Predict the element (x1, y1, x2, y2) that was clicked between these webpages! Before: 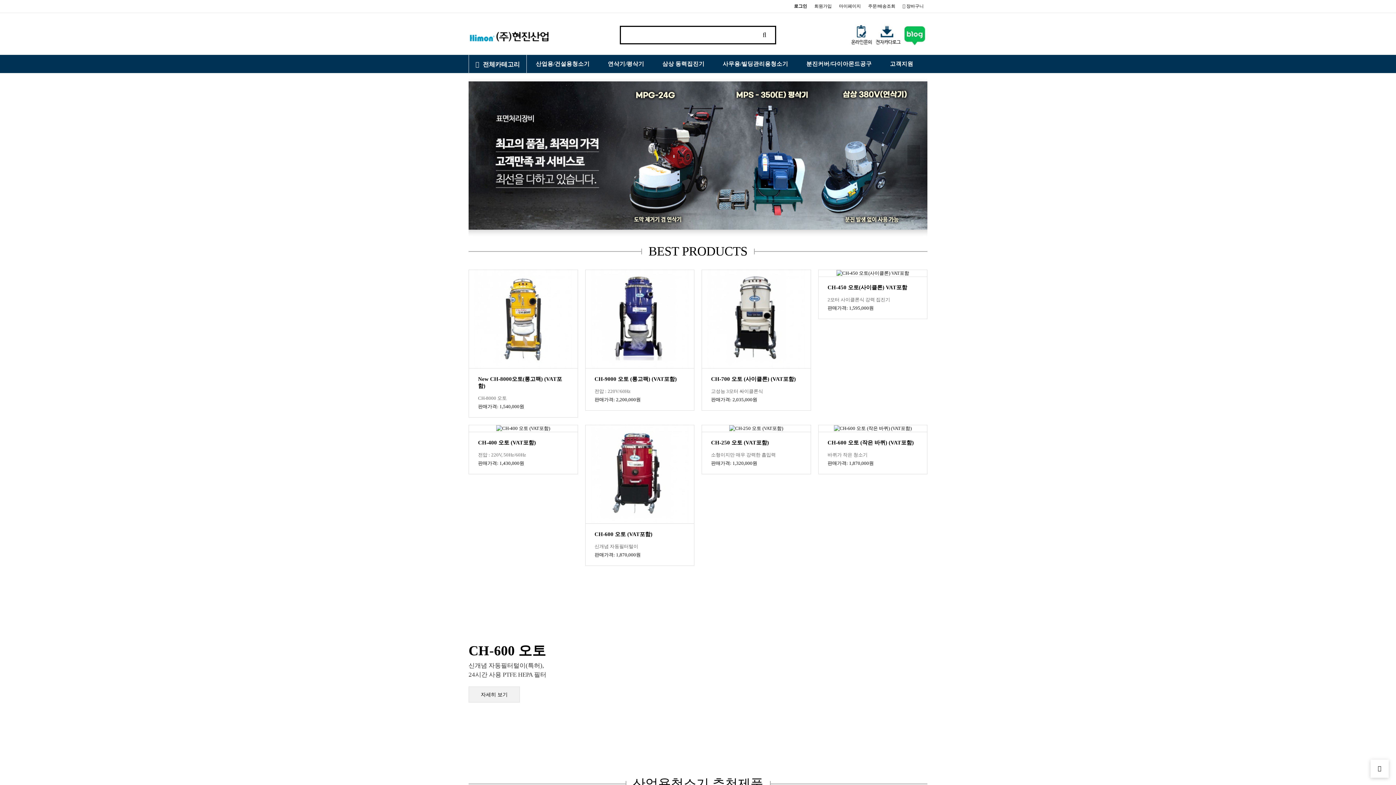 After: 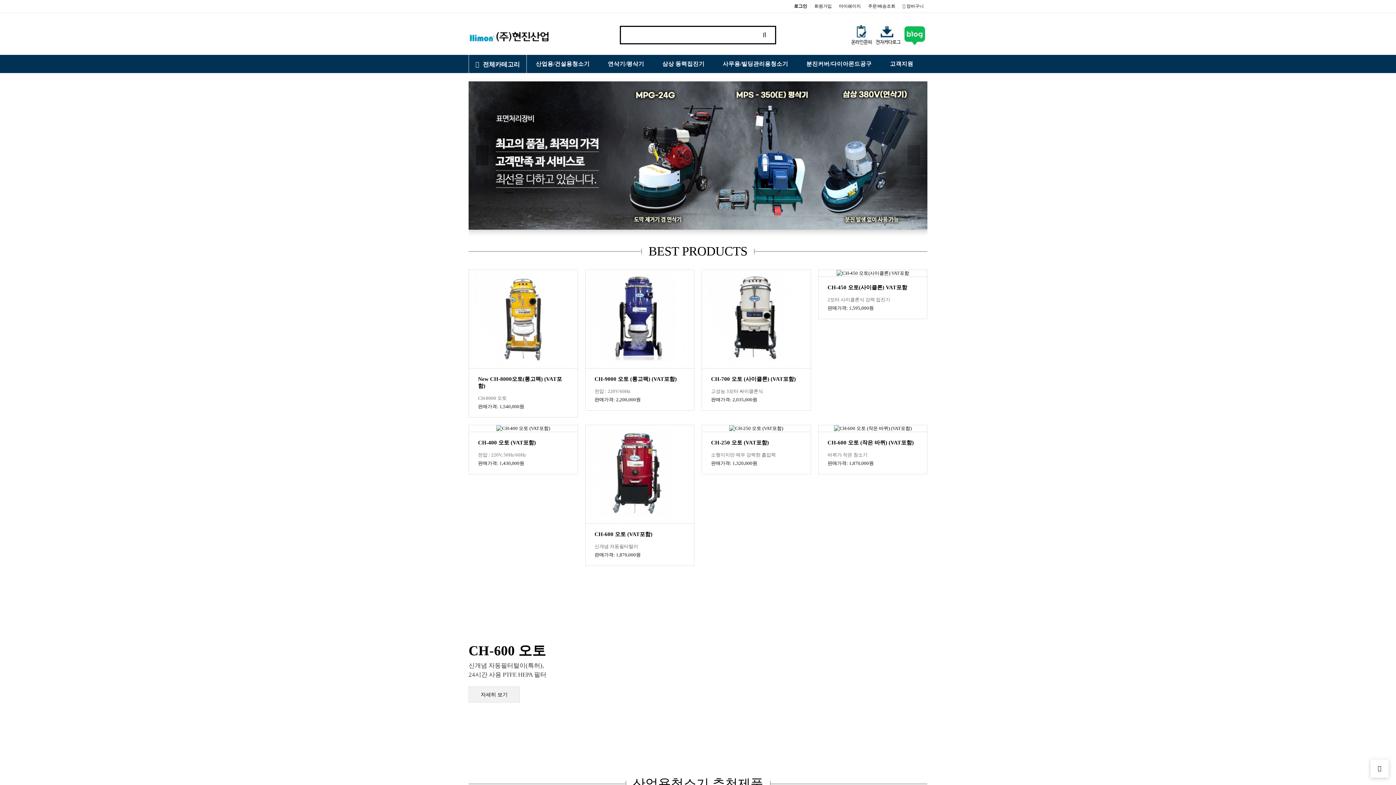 Action: label: Prev bbox: (476, 144, 488, 165)